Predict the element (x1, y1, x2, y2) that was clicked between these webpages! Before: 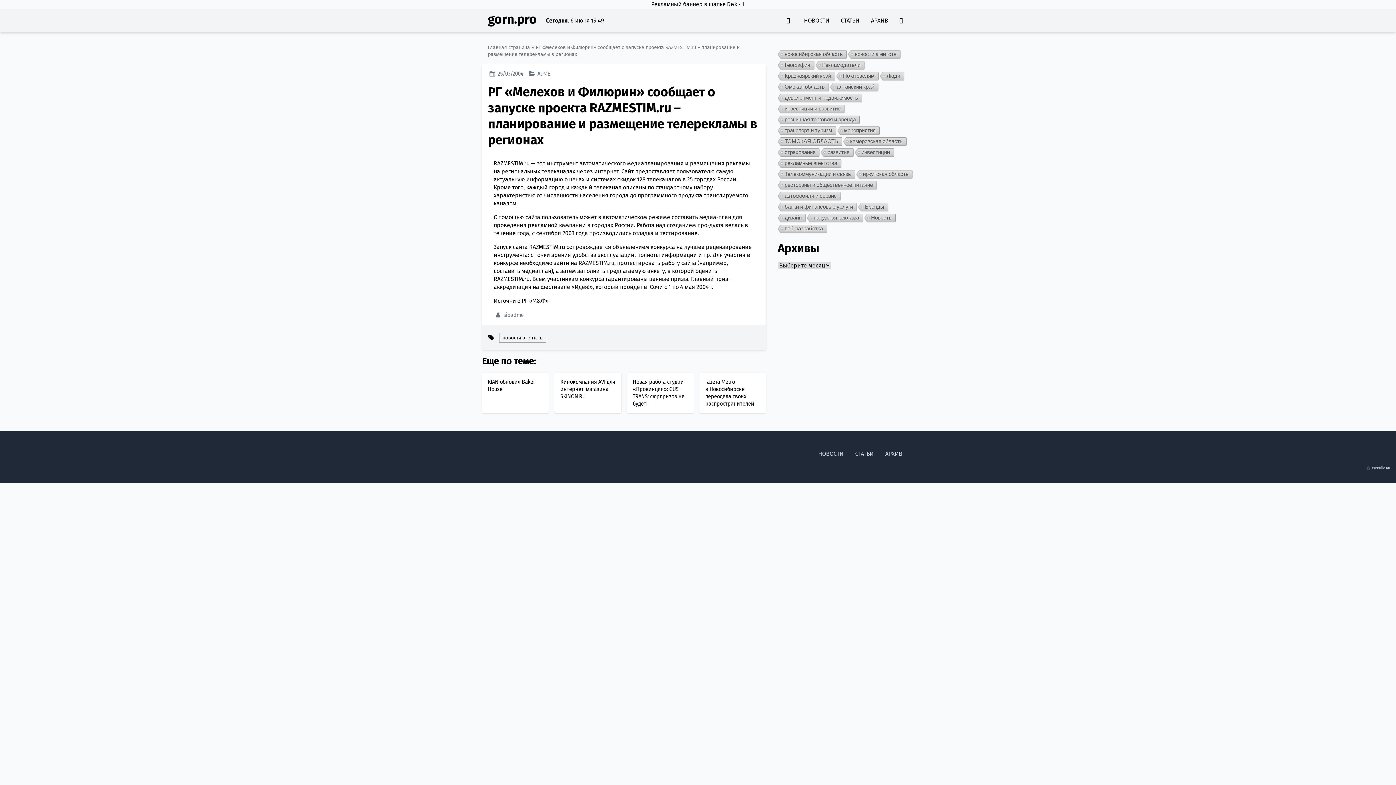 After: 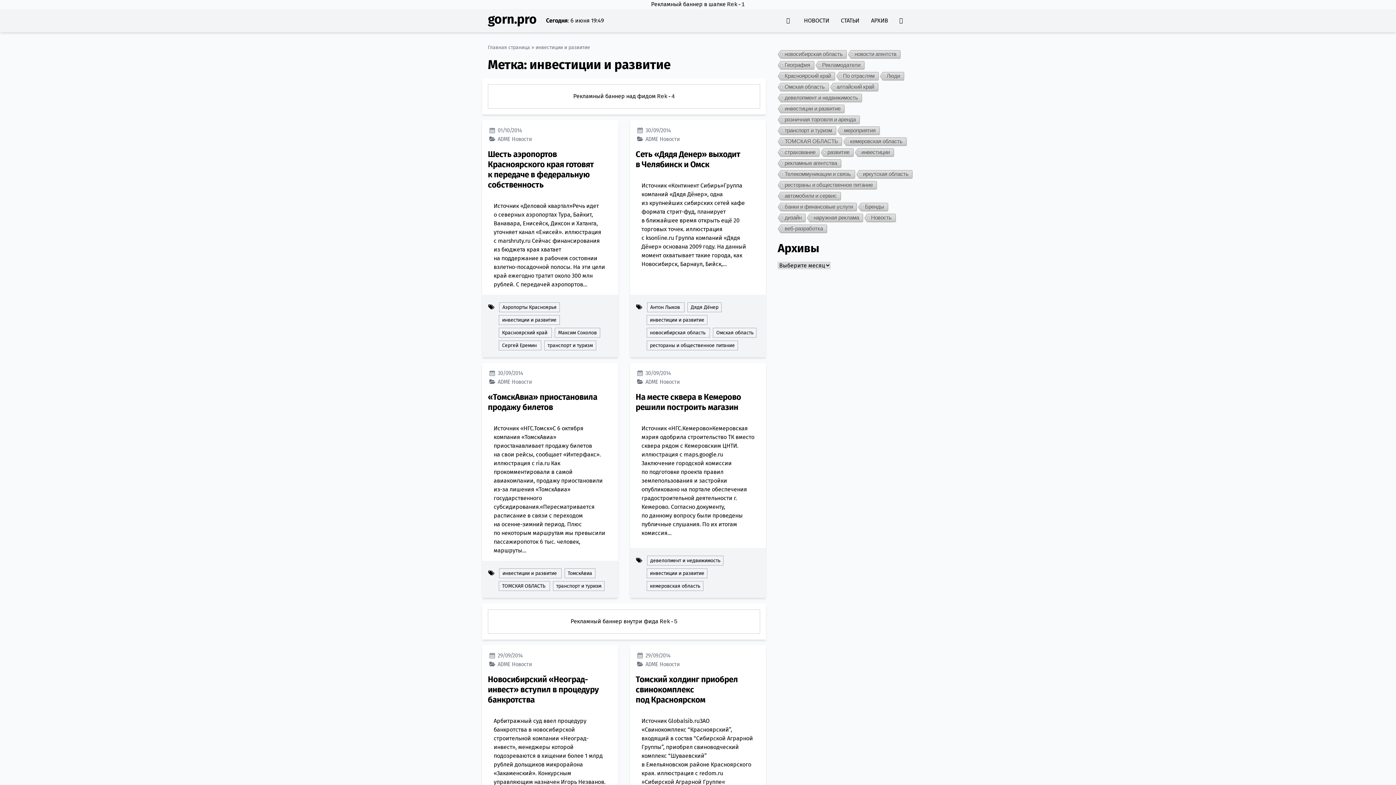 Action: bbox: (777, 104, 844, 113) label: инвестиции и развитие